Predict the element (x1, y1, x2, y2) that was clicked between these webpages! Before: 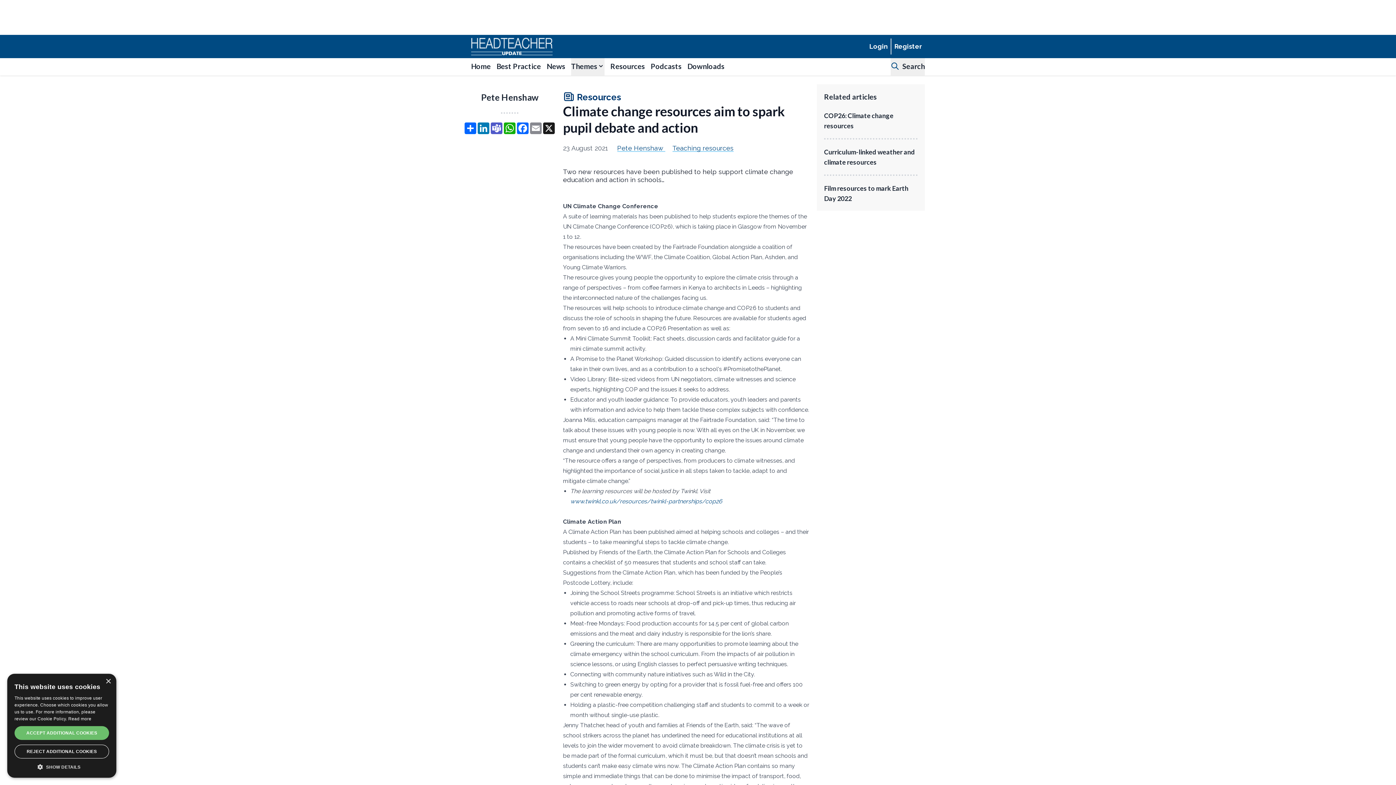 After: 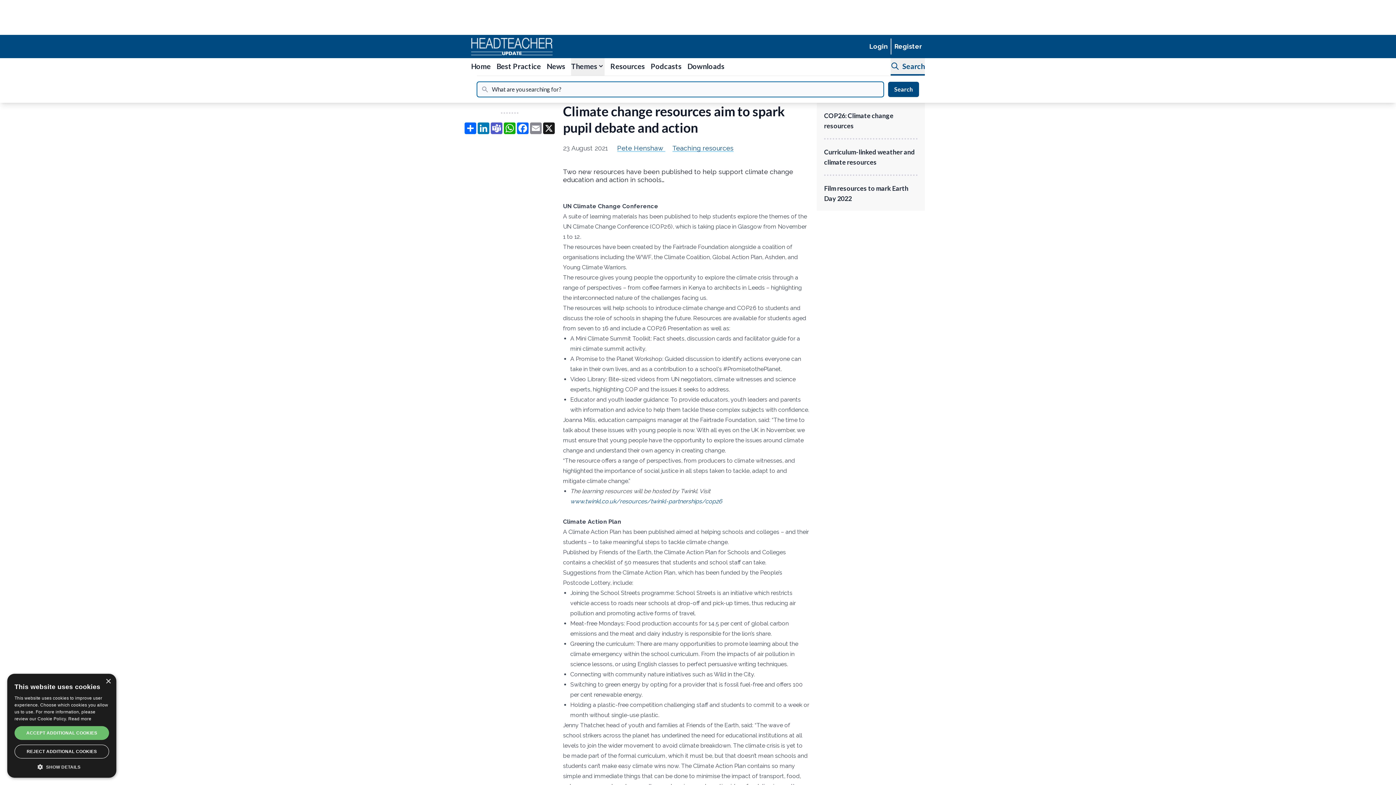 Action: label: Search bbox: (890, 58, 925, 75)